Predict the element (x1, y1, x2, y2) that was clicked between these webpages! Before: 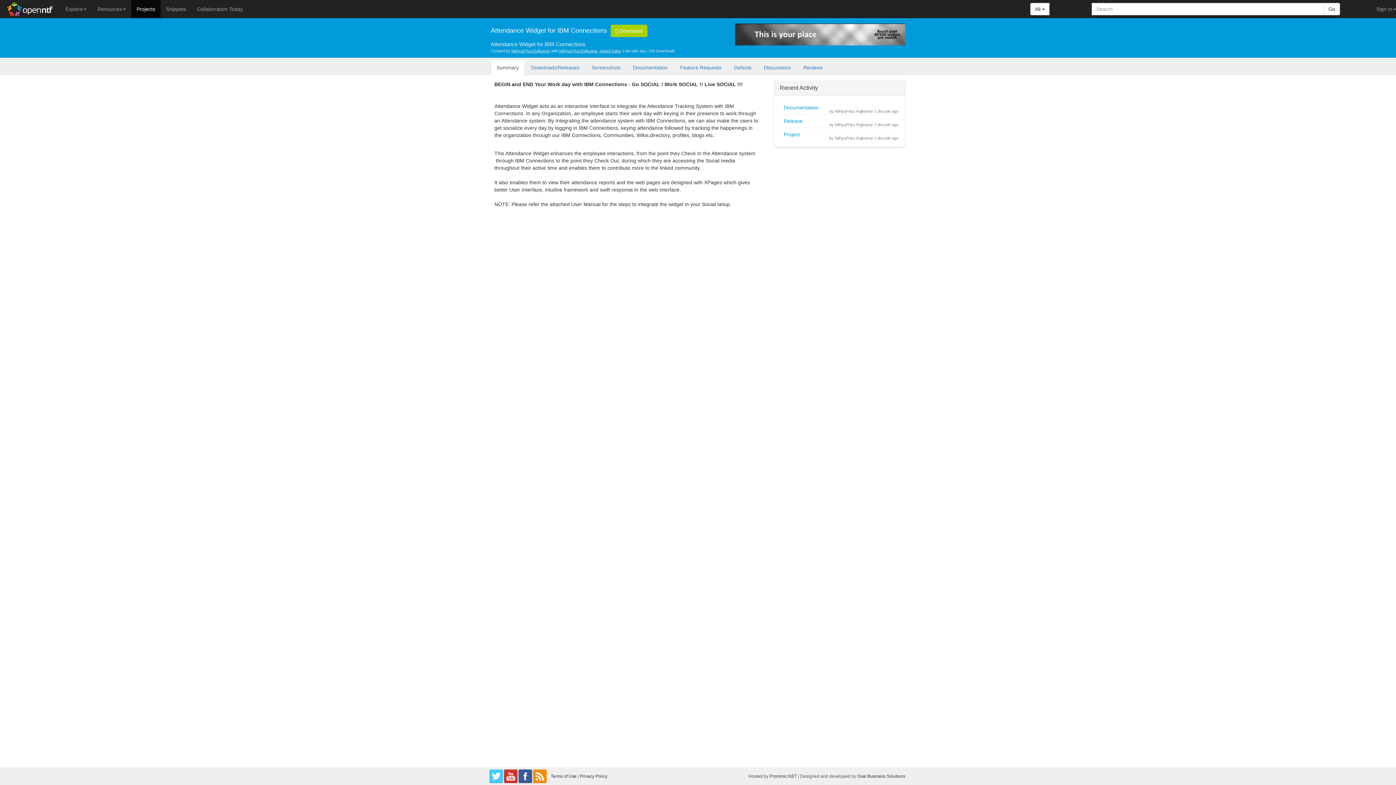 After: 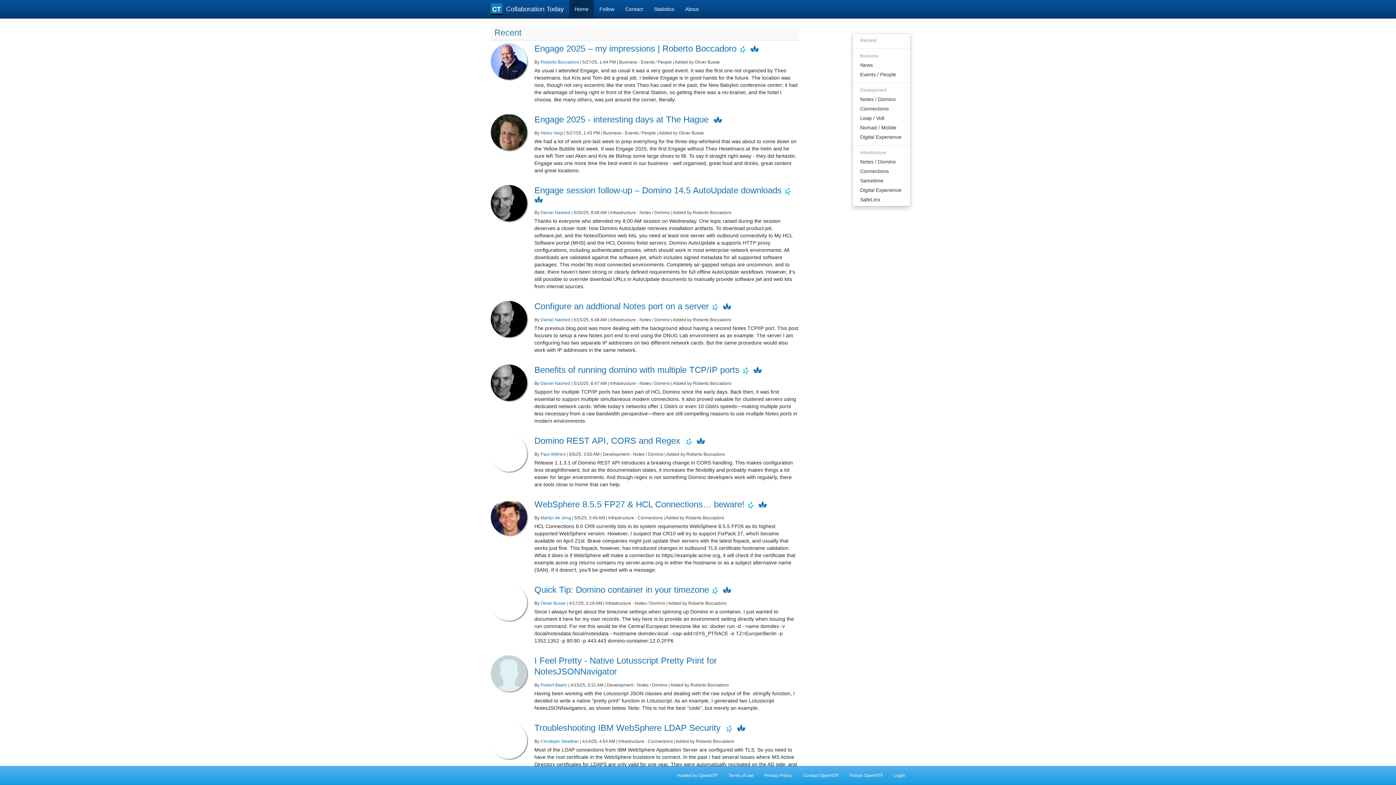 Action: label: Collaboration Today bbox: (191, 0, 248, 18)